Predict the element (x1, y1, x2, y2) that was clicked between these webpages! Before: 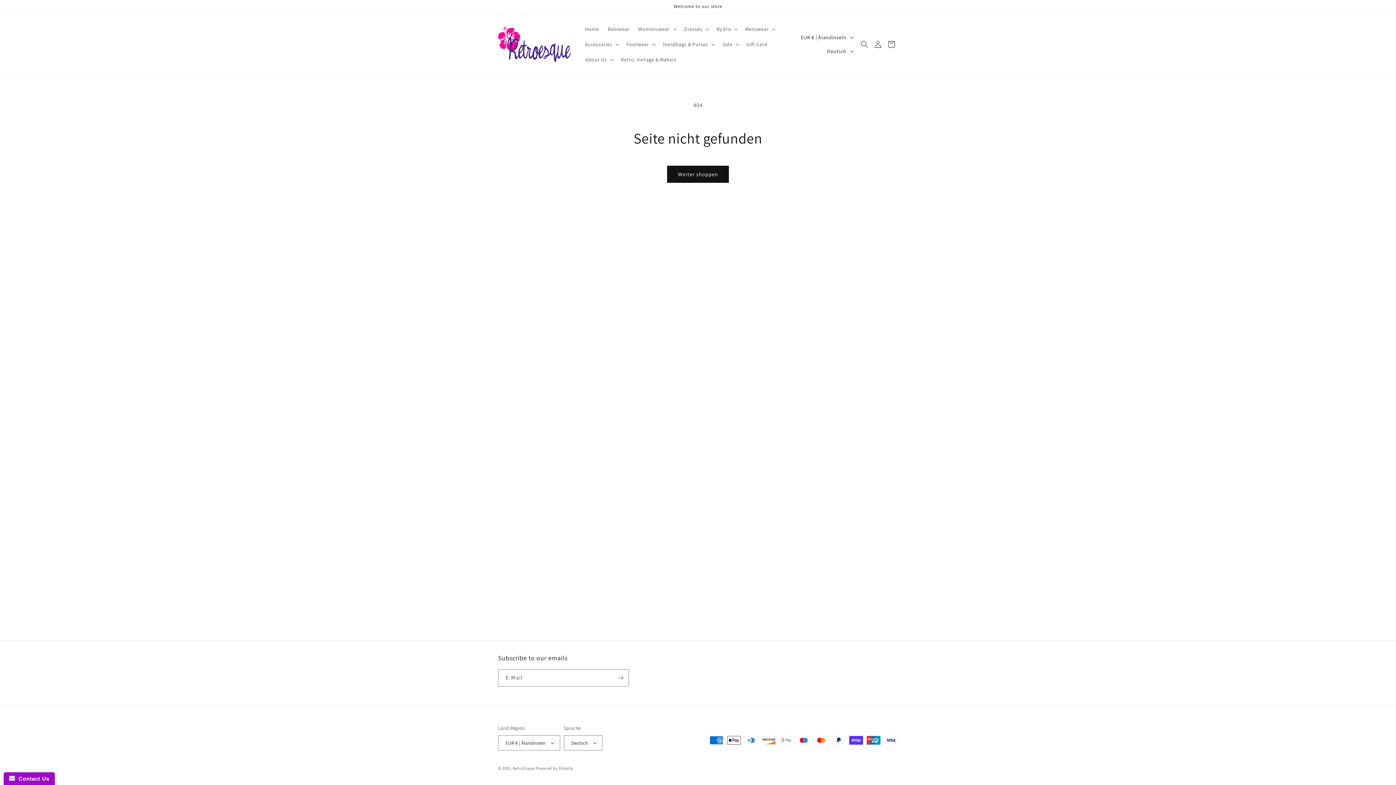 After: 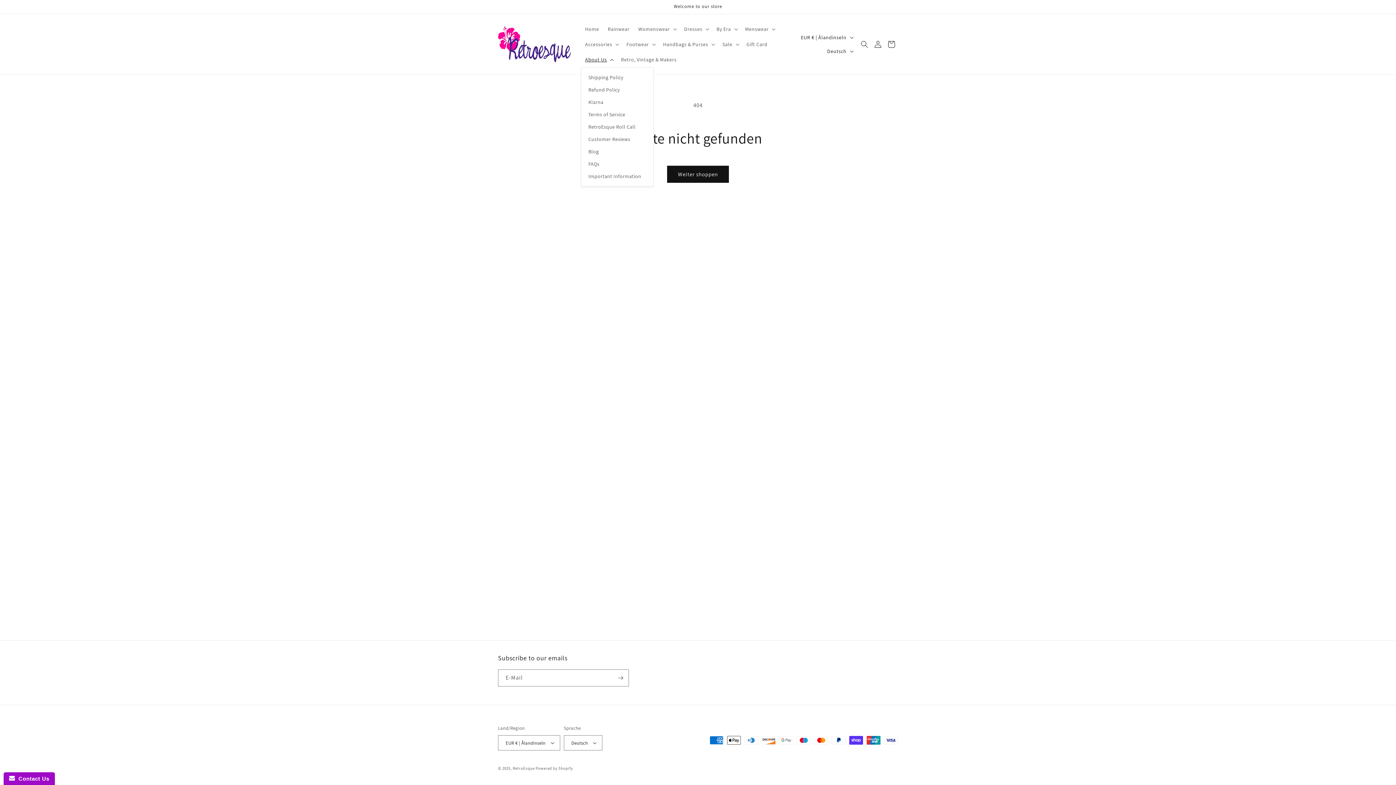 Action: label: About Us bbox: (580, 52, 616, 67)